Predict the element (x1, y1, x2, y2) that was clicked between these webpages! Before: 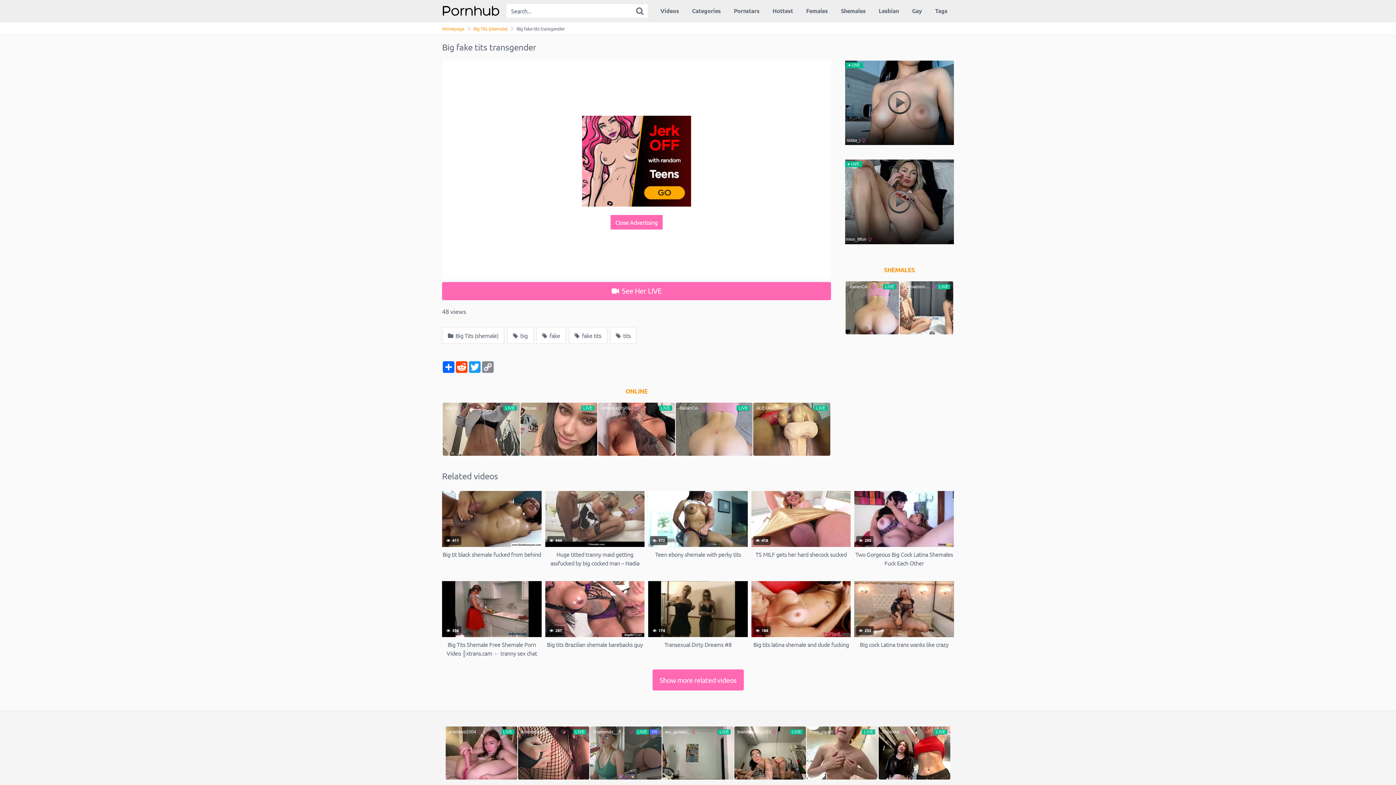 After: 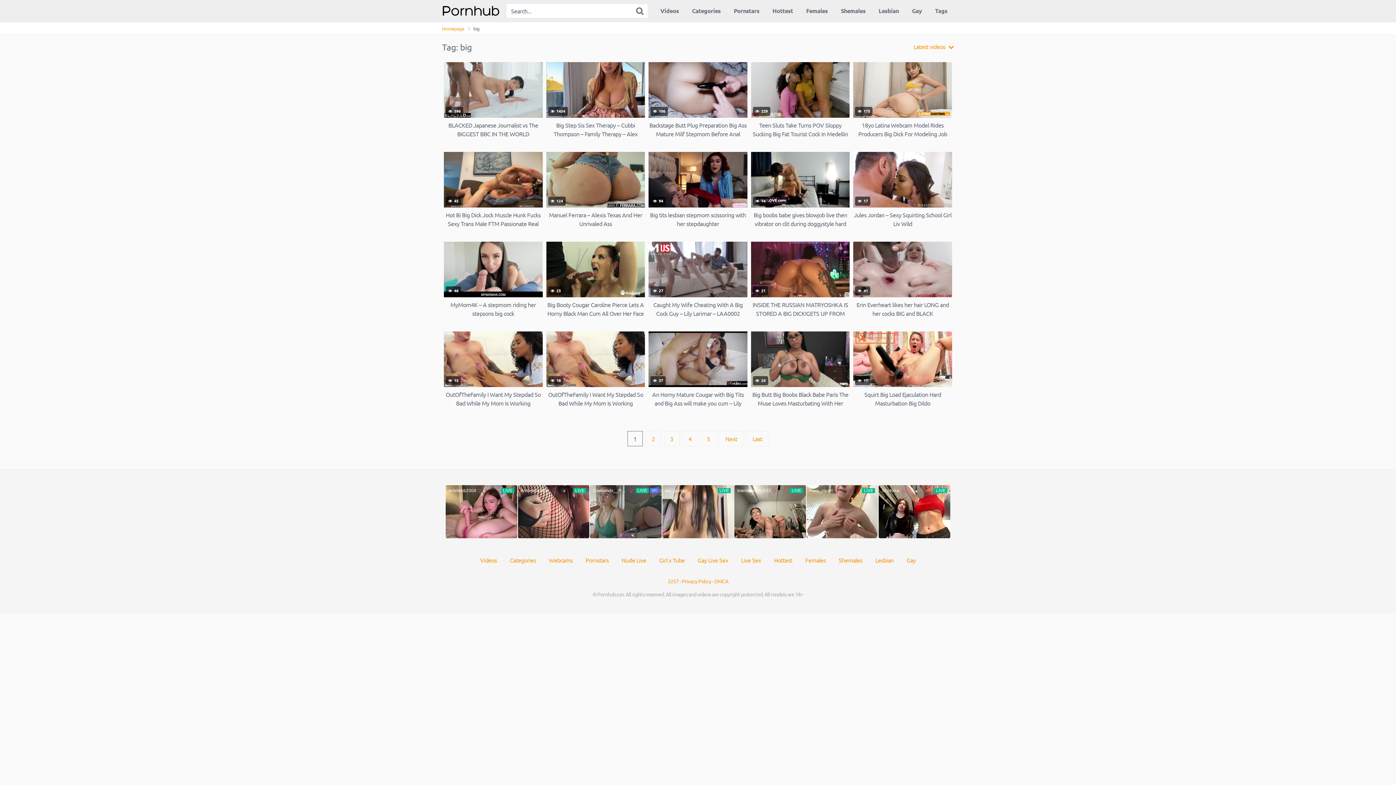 Action: bbox: (507, 327, 533, 343) label:  big